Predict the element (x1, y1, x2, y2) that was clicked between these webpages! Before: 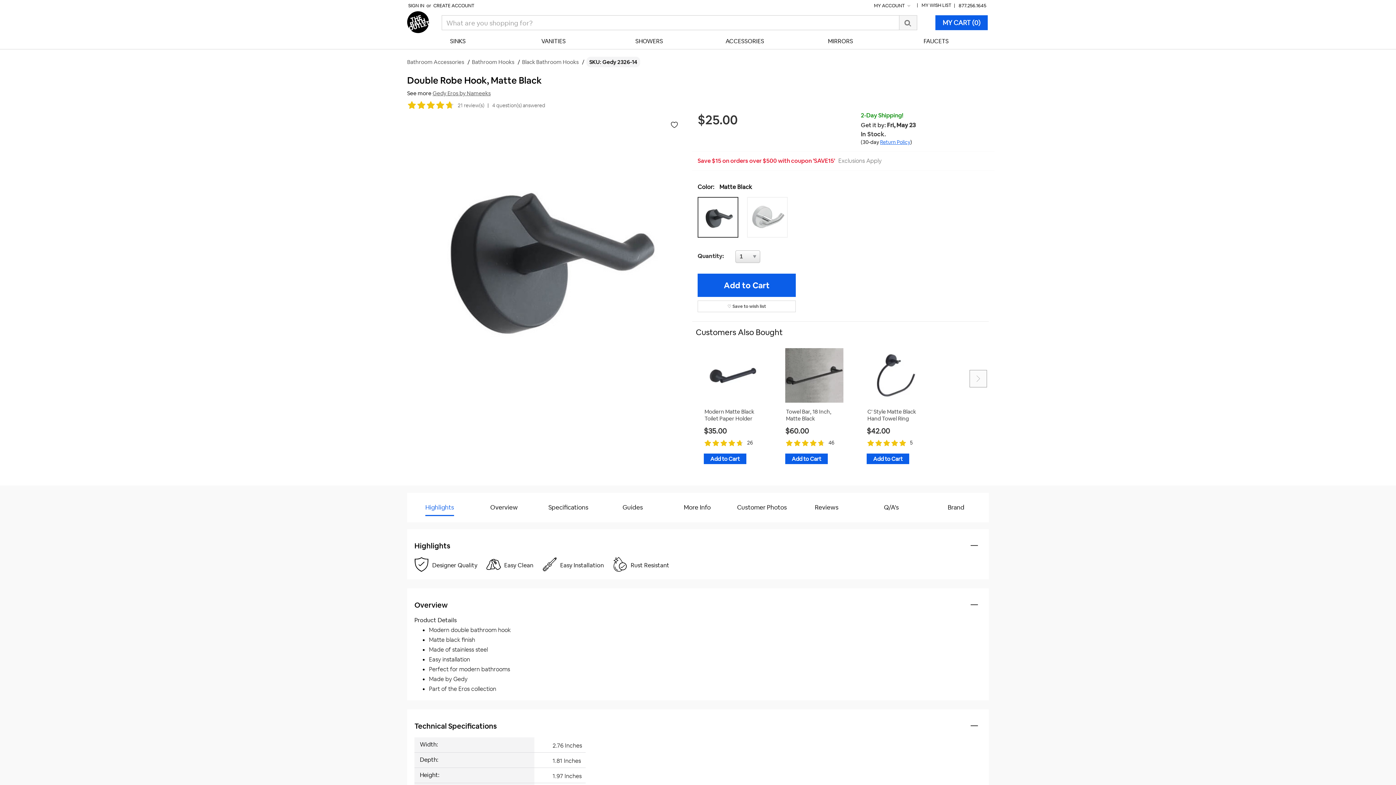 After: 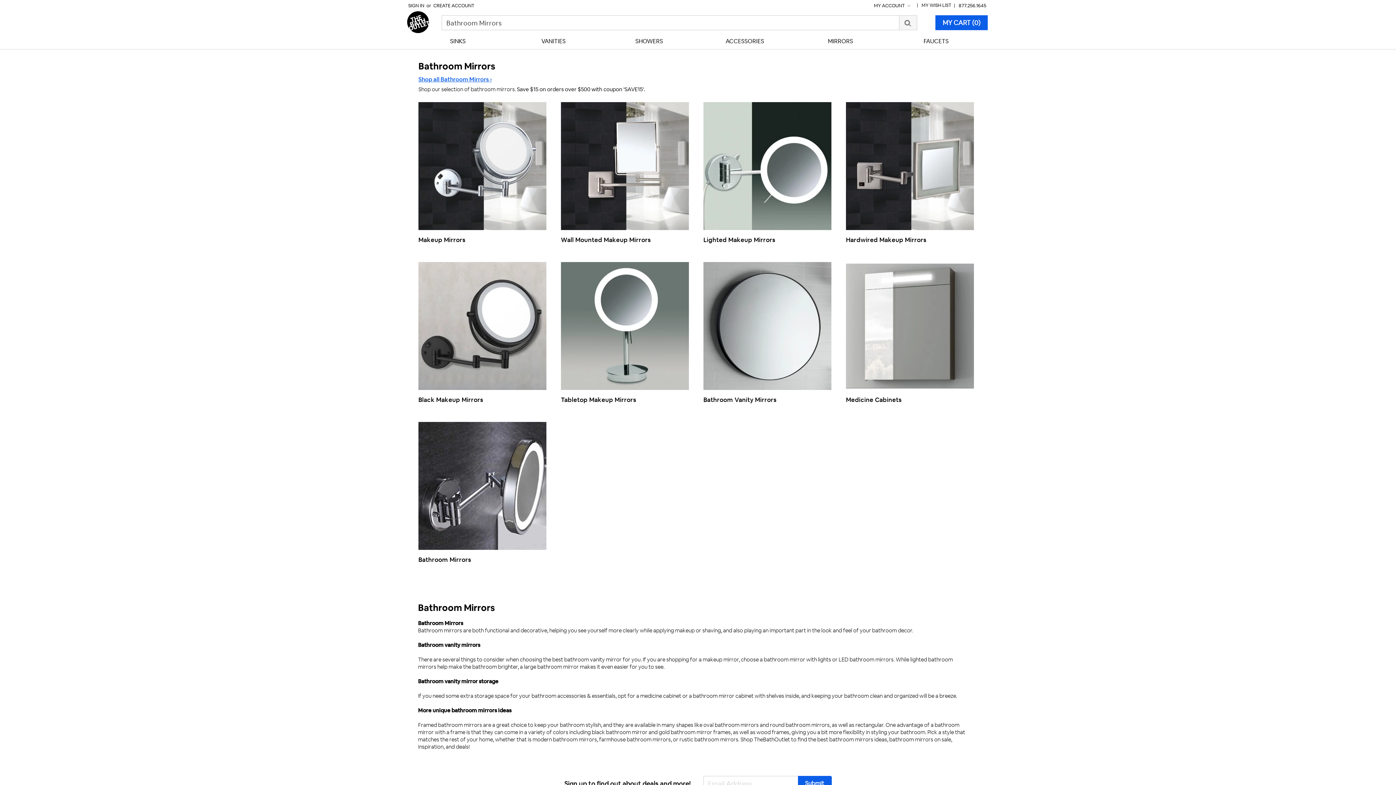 Action: bbox: (793, 37, 887, 45) label: MIRRORS